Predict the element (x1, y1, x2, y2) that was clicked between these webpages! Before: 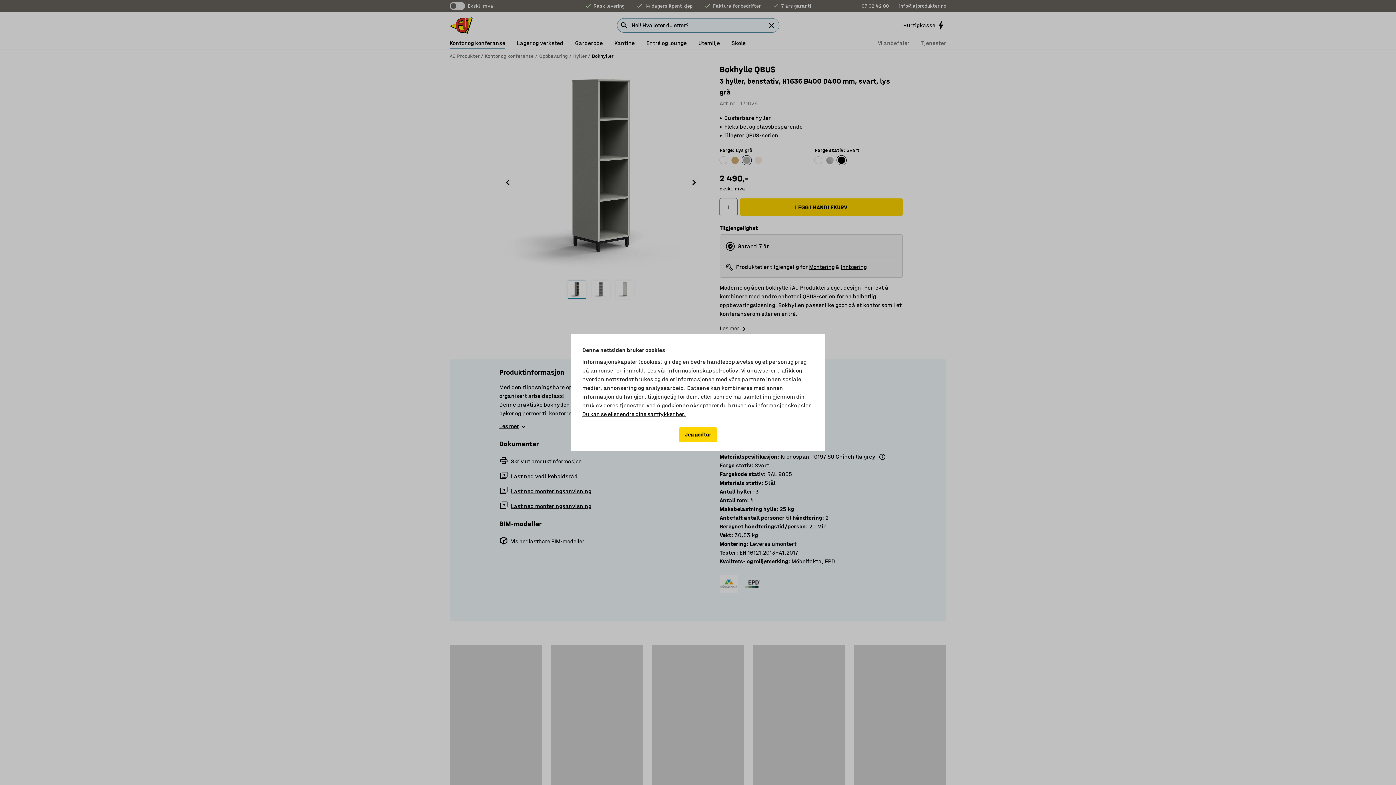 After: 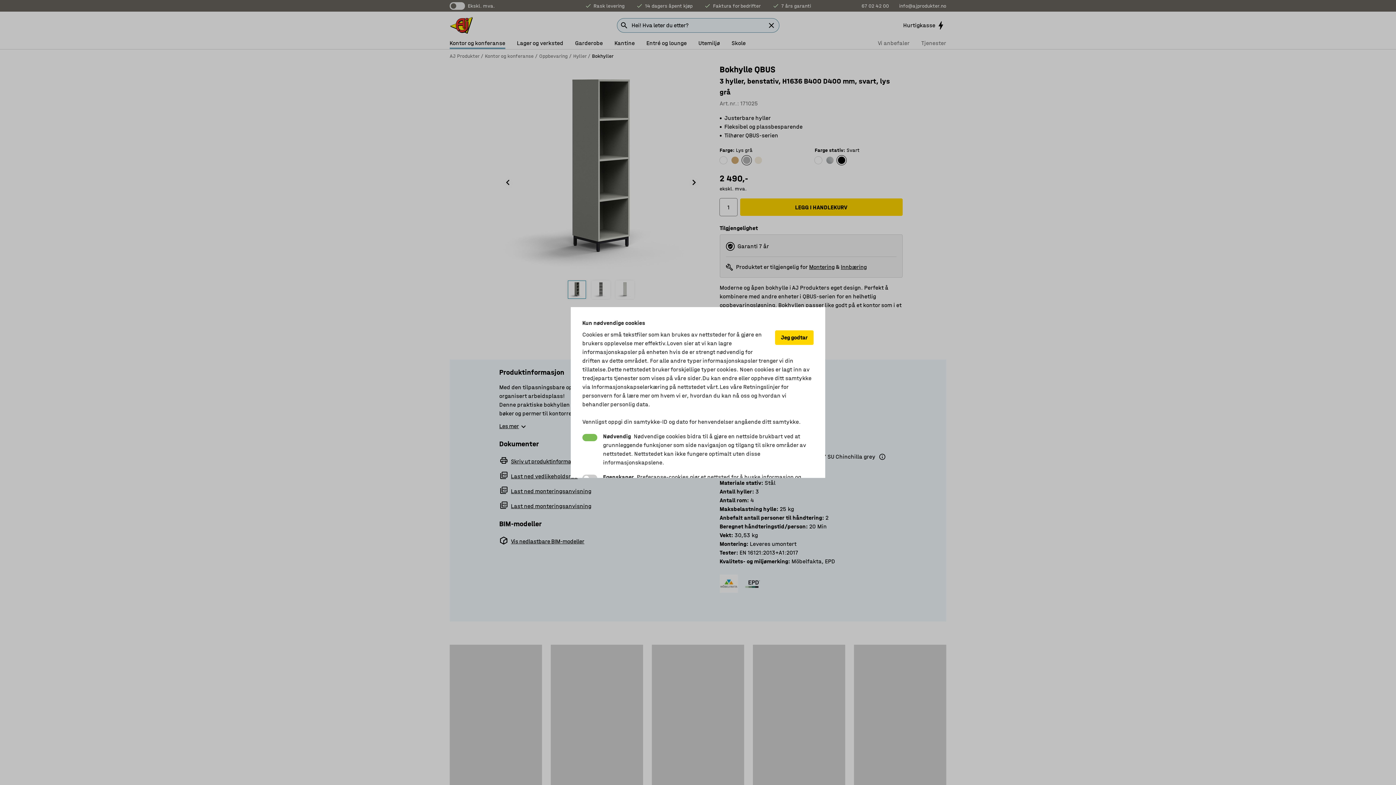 Action: bbox: (582, 410, 685, 418) label: Du kan se eller endre dine samtykker her.